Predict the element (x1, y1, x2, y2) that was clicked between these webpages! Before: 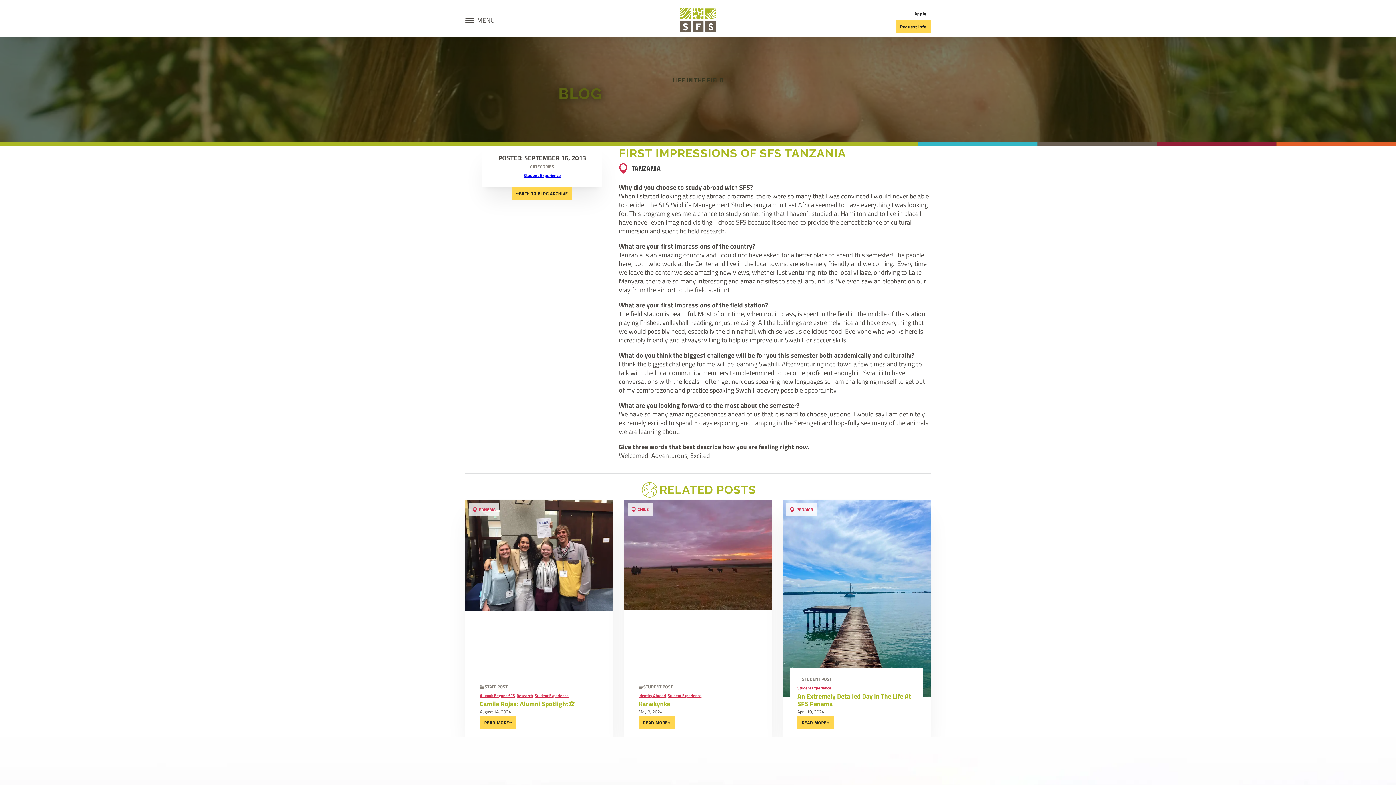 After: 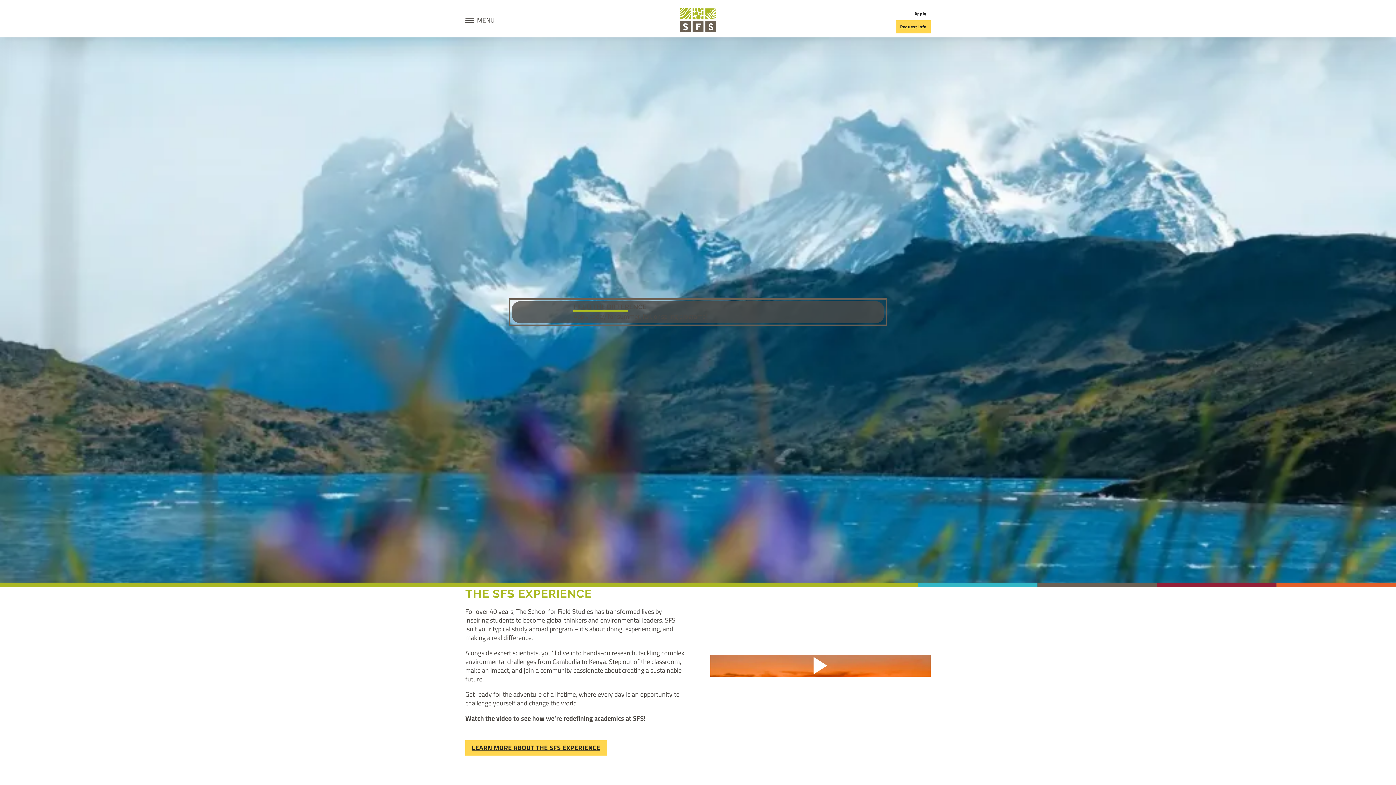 Action: bbox: (680, 8, 716, 32)